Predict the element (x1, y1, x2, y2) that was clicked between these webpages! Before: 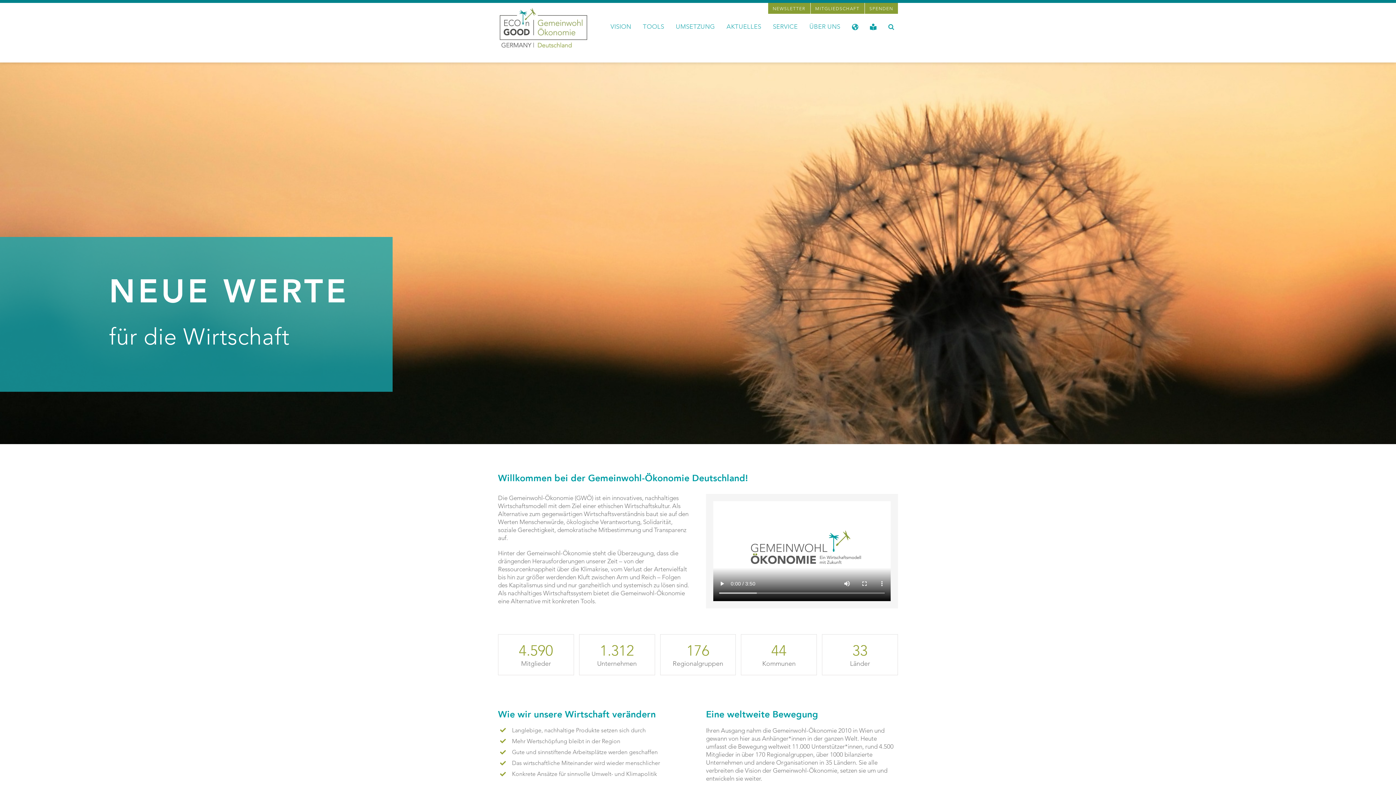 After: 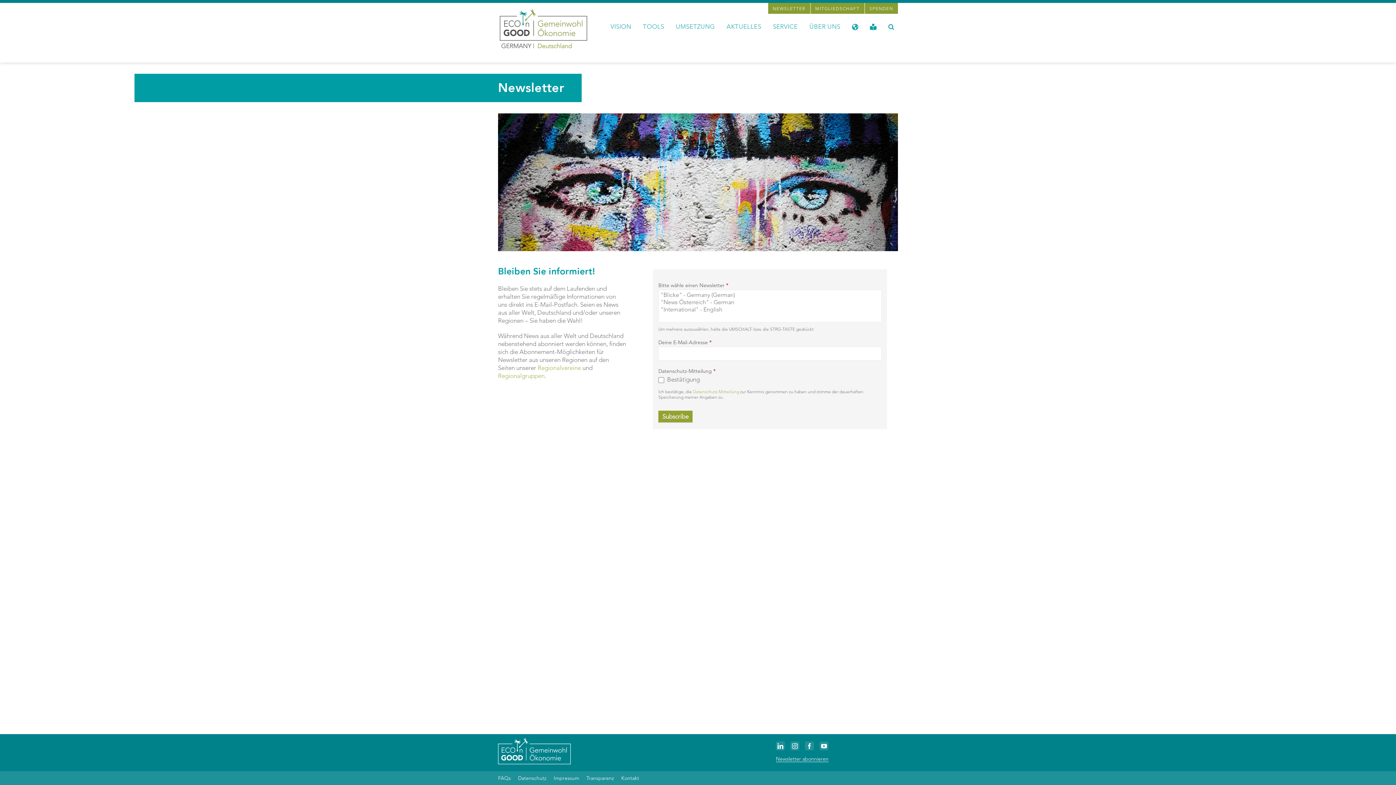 Action: bbox: (768, 2, 810, 13) label: NEWSLETTER